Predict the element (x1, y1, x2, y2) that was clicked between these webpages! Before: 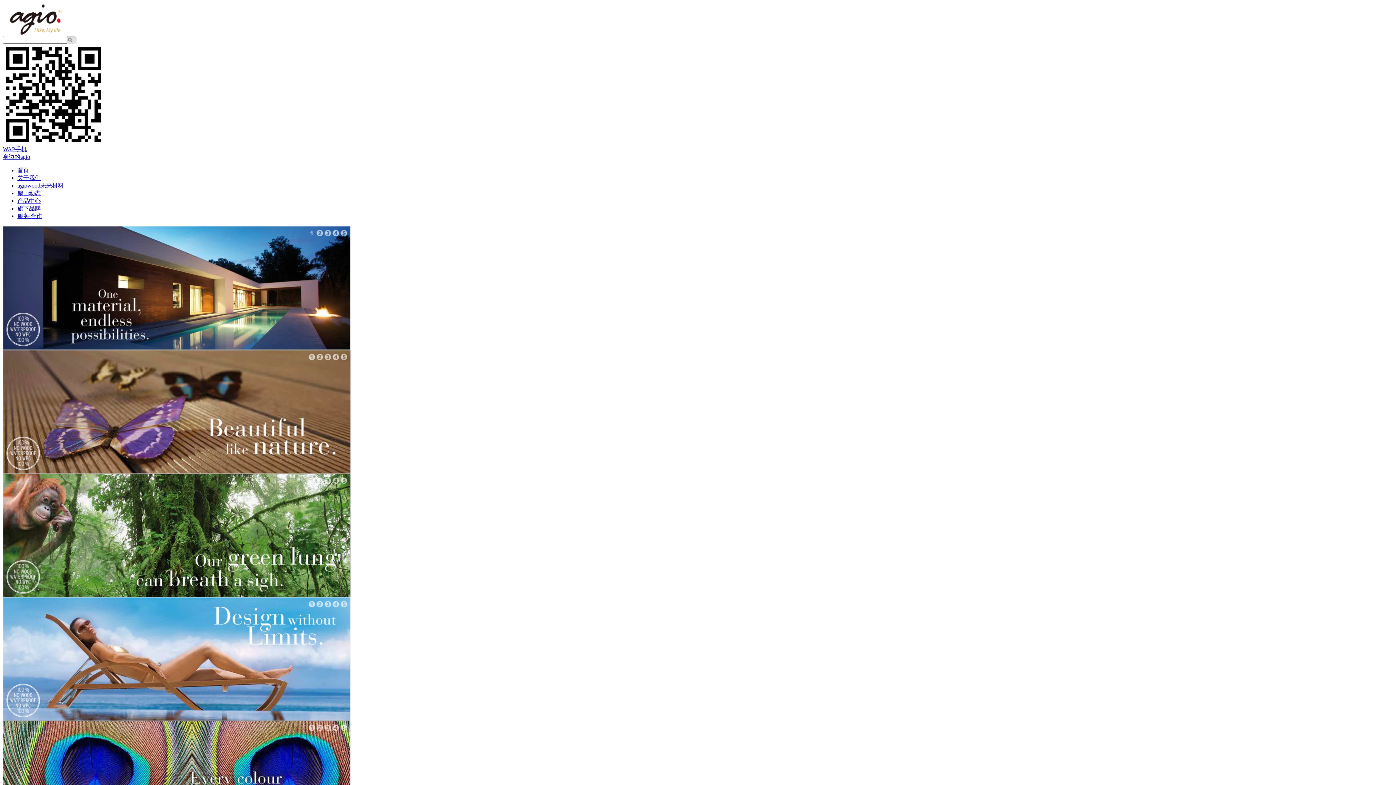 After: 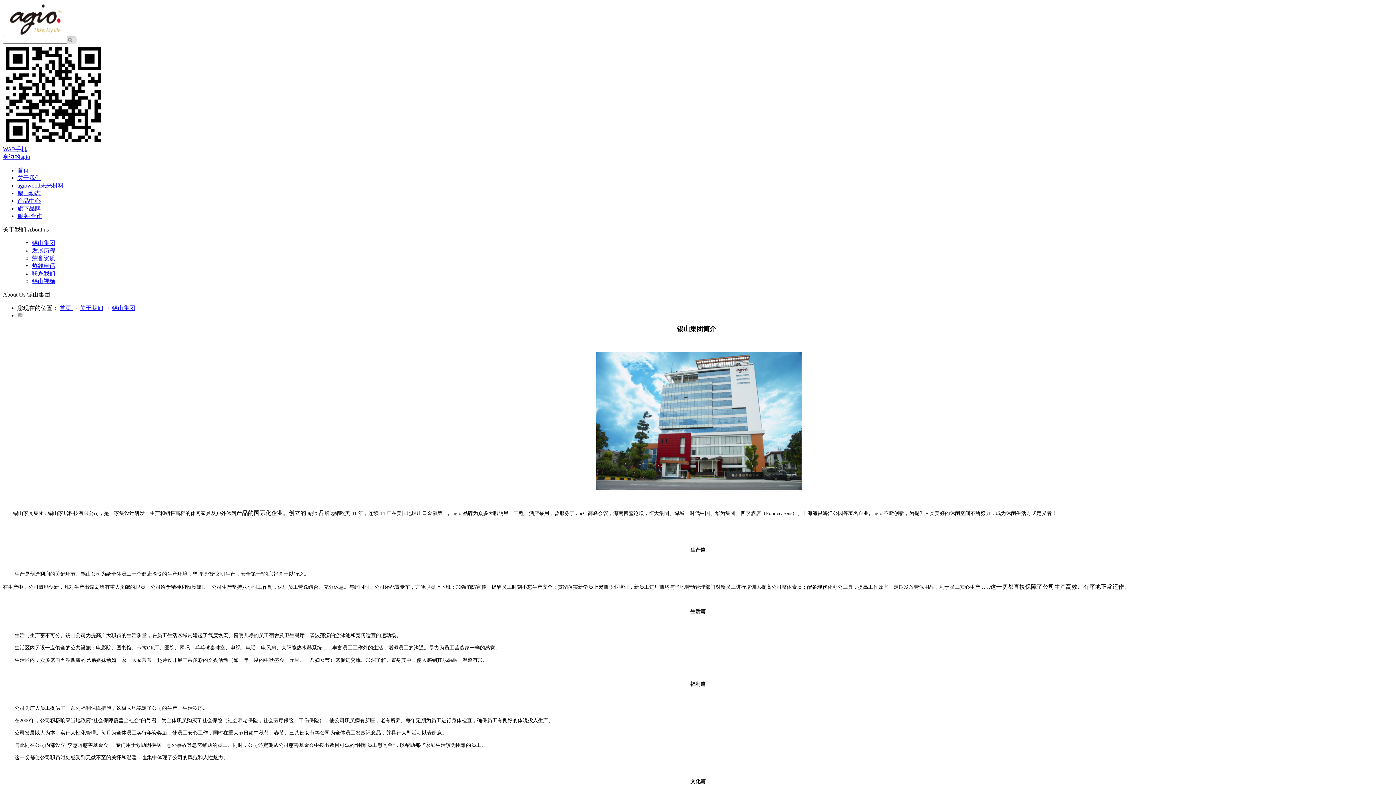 Action: bbox: (17, 174, 40, 181) label: 关于我们